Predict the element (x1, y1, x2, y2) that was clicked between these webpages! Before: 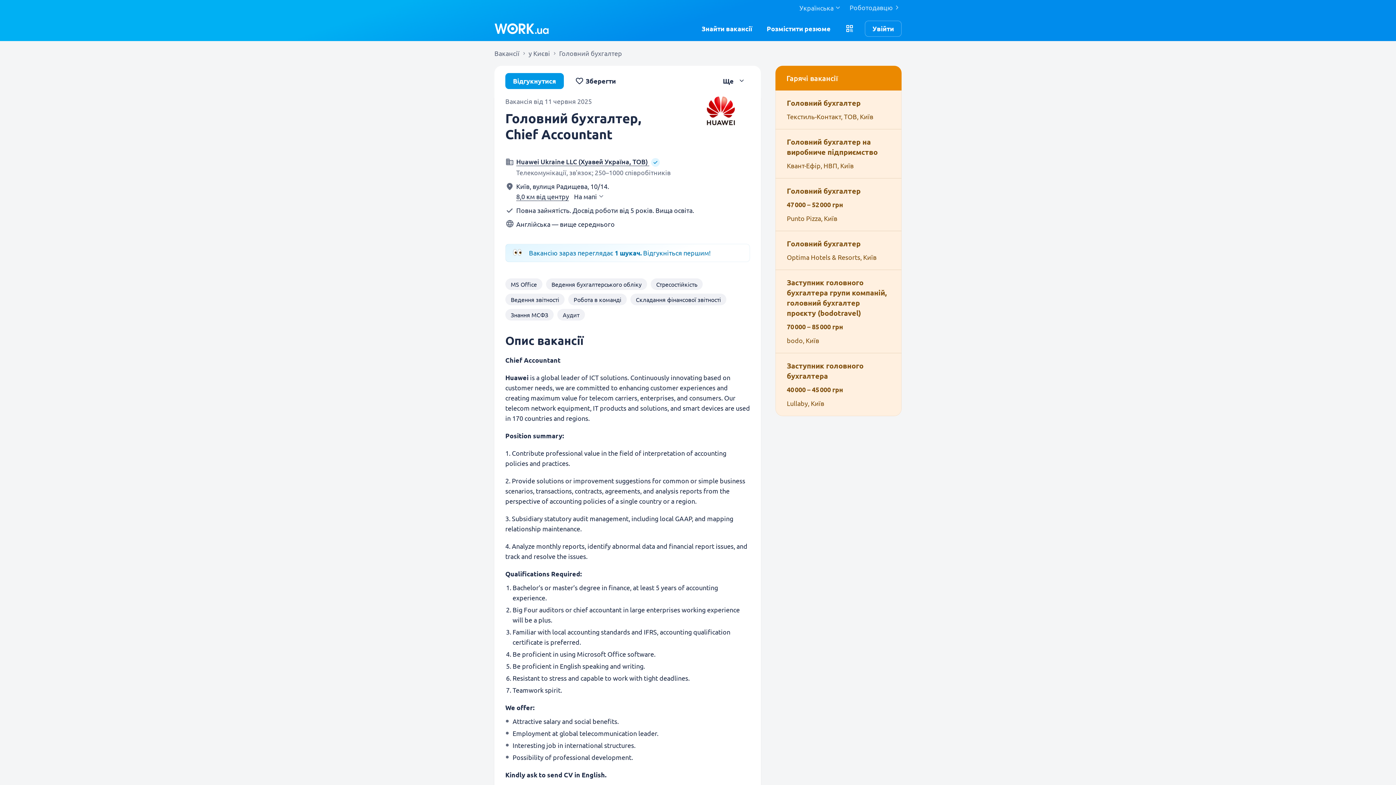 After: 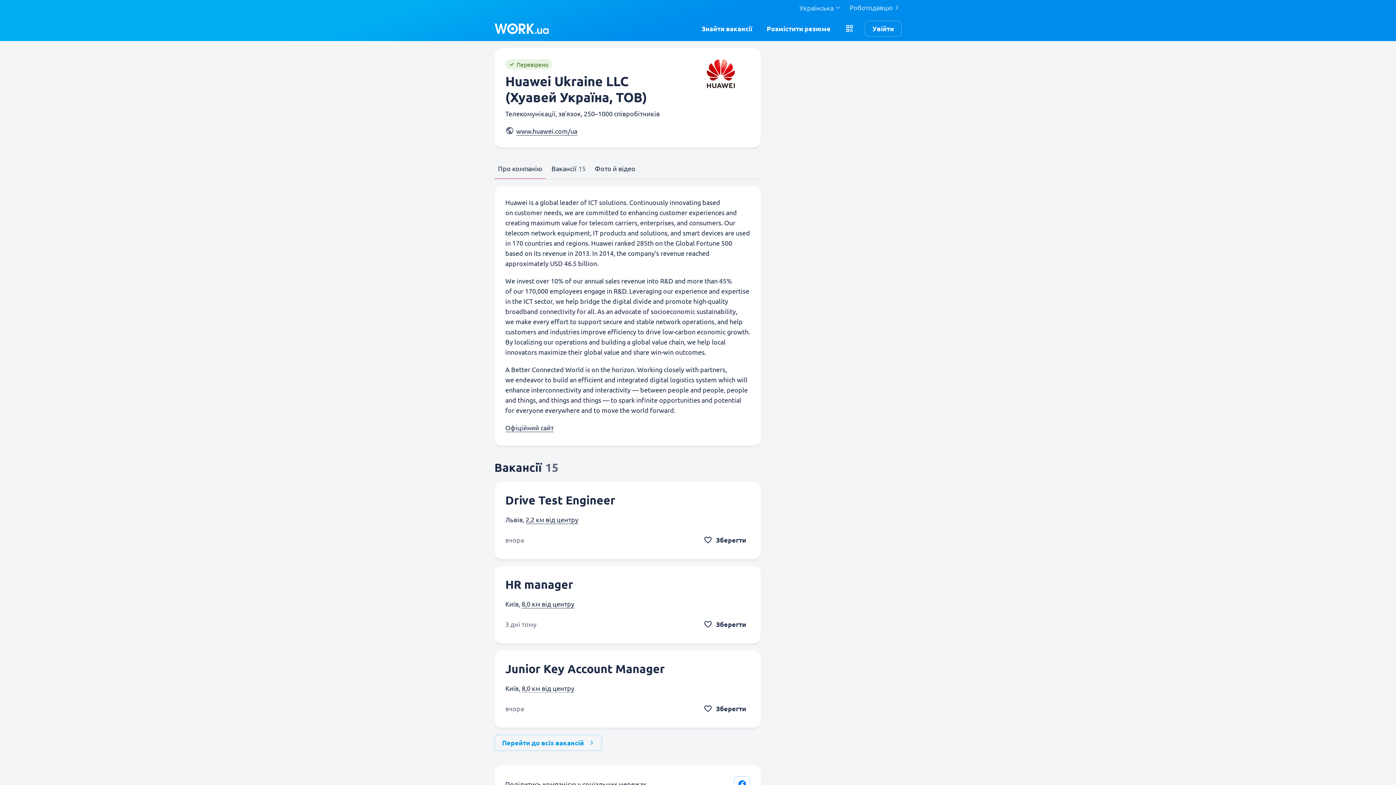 Action: label: Huawei Ukraine LLC (Хуавей Україна, ТОВ)  bbox: (516, 157, 649, 165)